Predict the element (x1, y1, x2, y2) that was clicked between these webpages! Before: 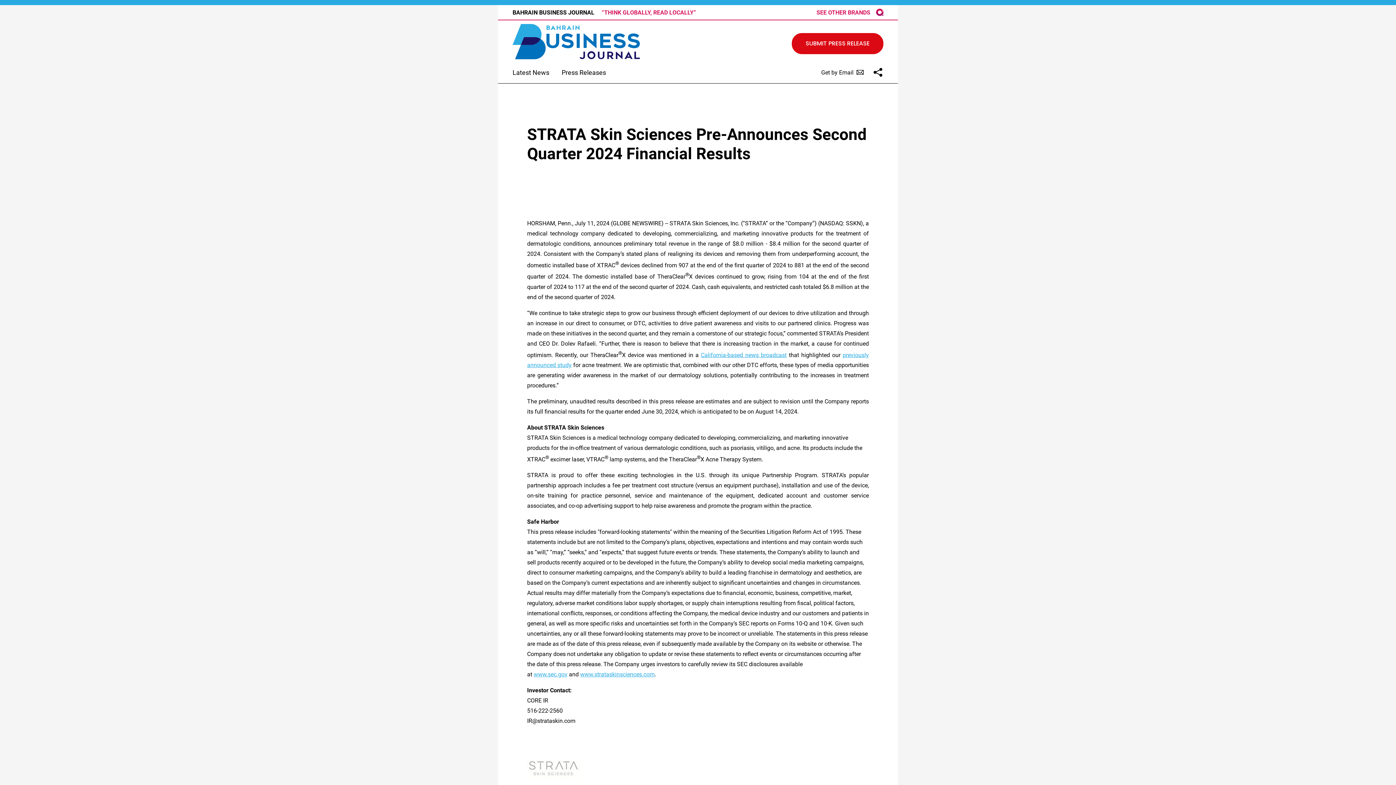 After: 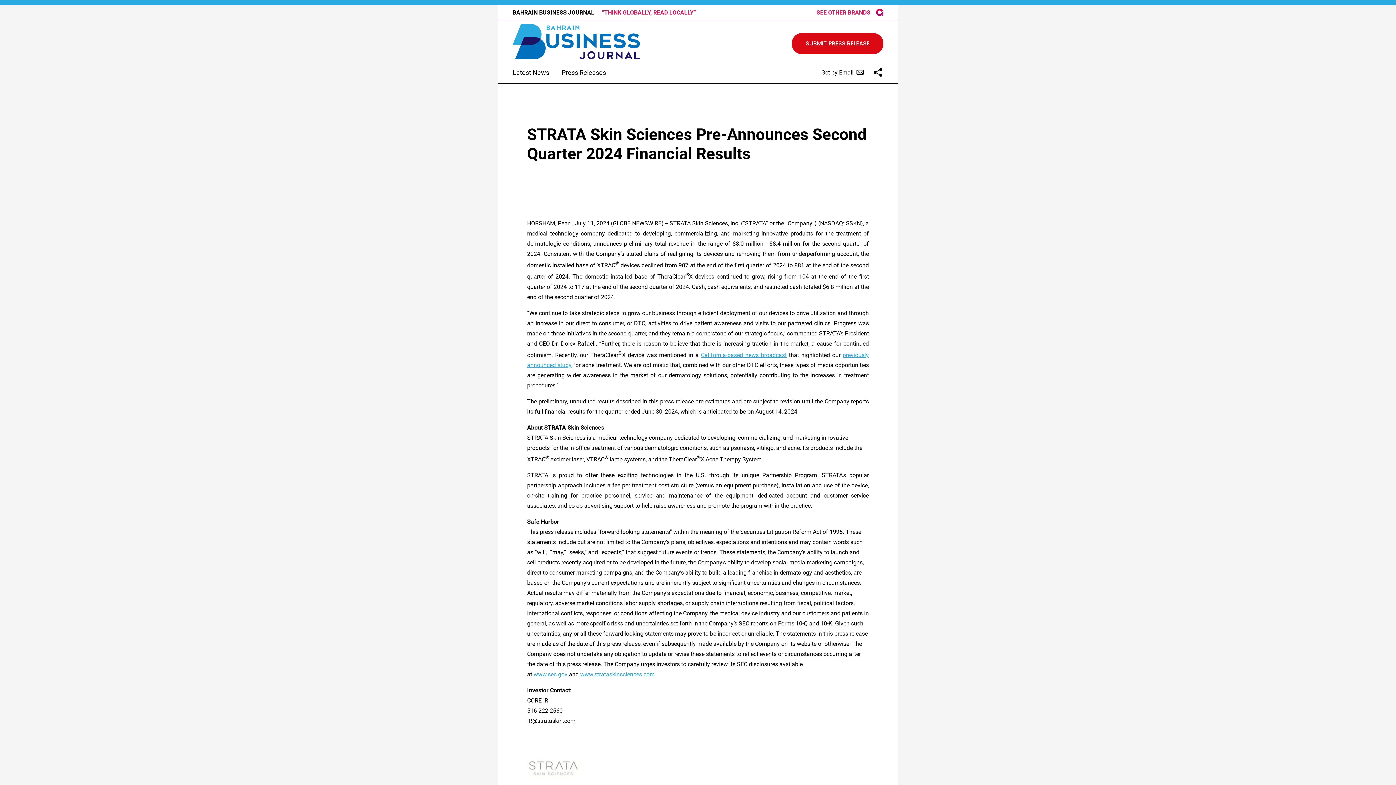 Action: label: www.strataskinsciences.com bbox: (580, 671, 654, 678)